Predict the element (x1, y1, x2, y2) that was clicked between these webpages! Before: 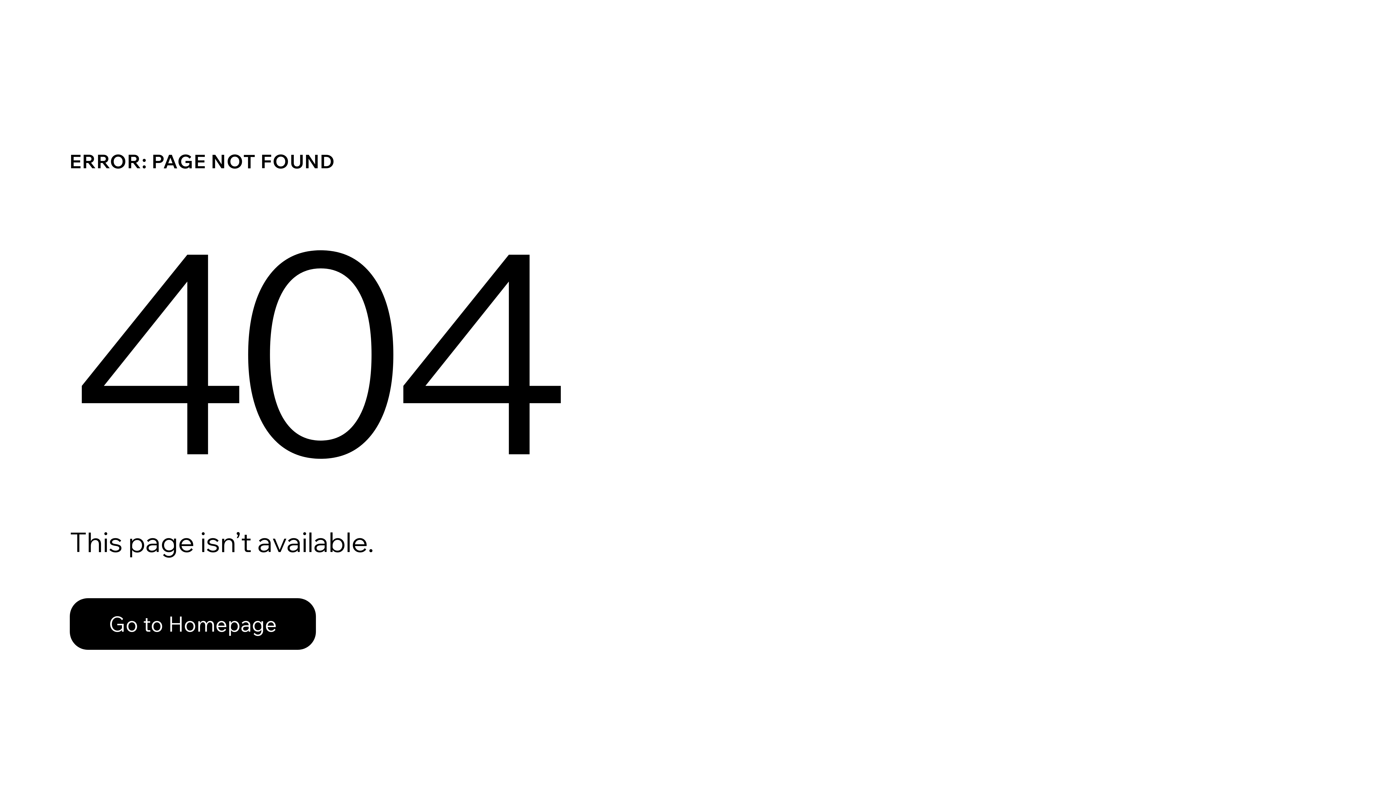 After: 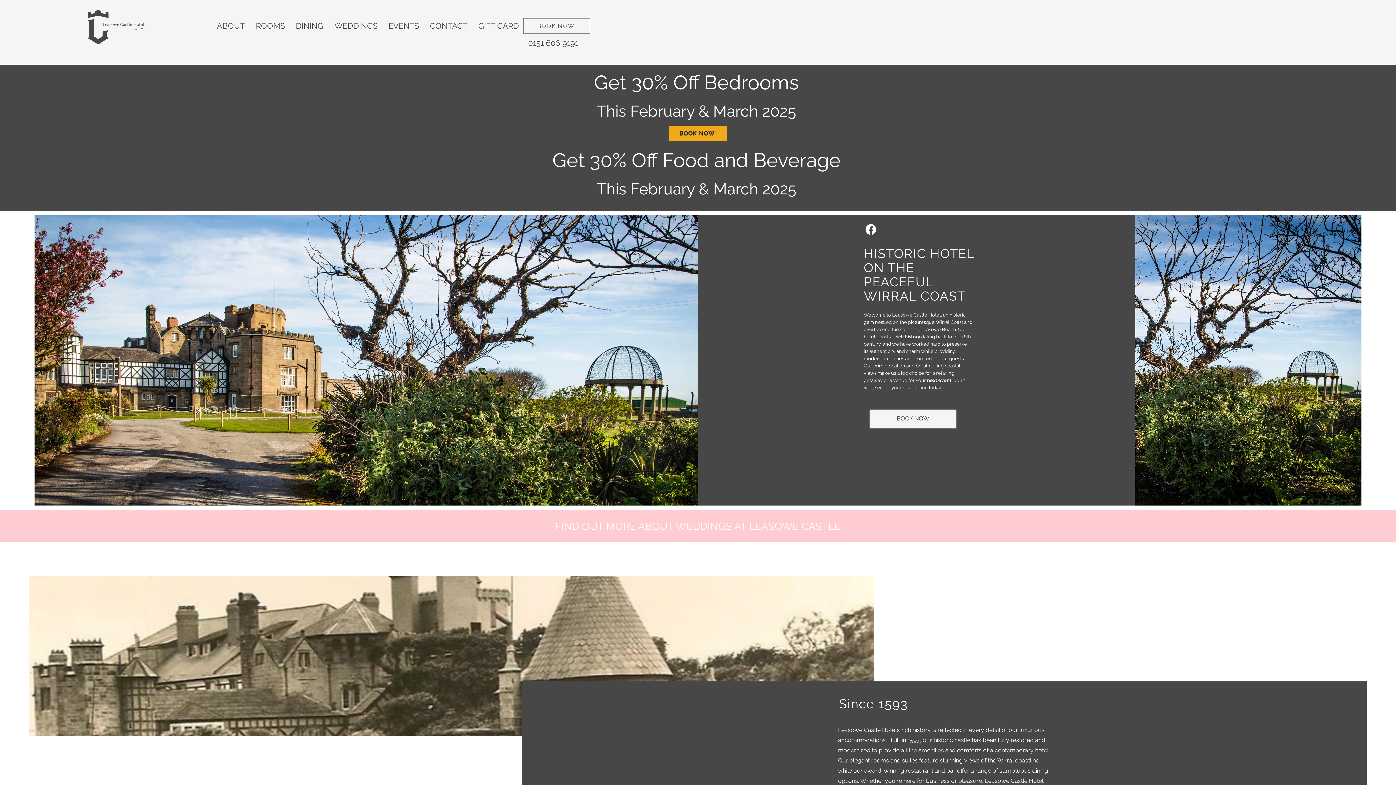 Action: label: Go to Homepage bbox: (69, 582, 768, 659)